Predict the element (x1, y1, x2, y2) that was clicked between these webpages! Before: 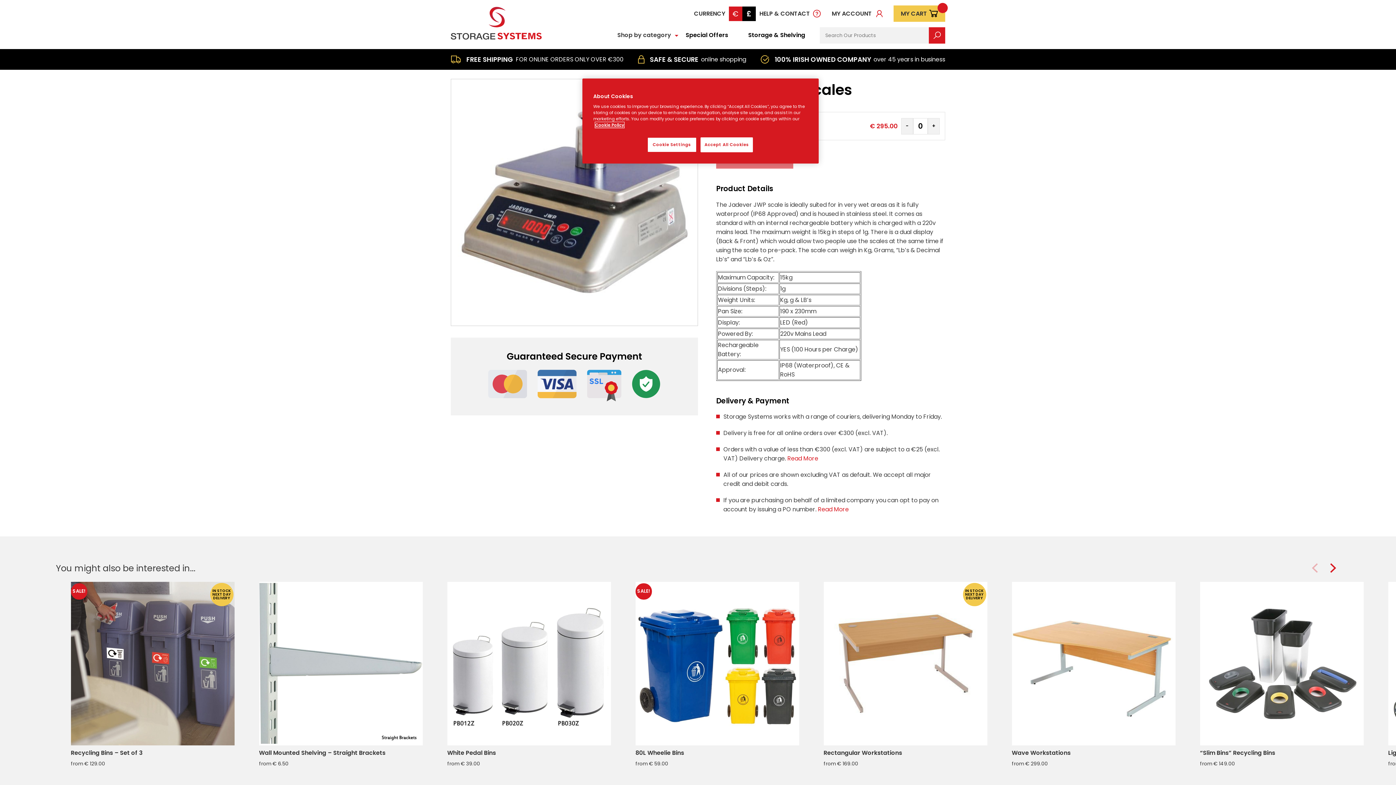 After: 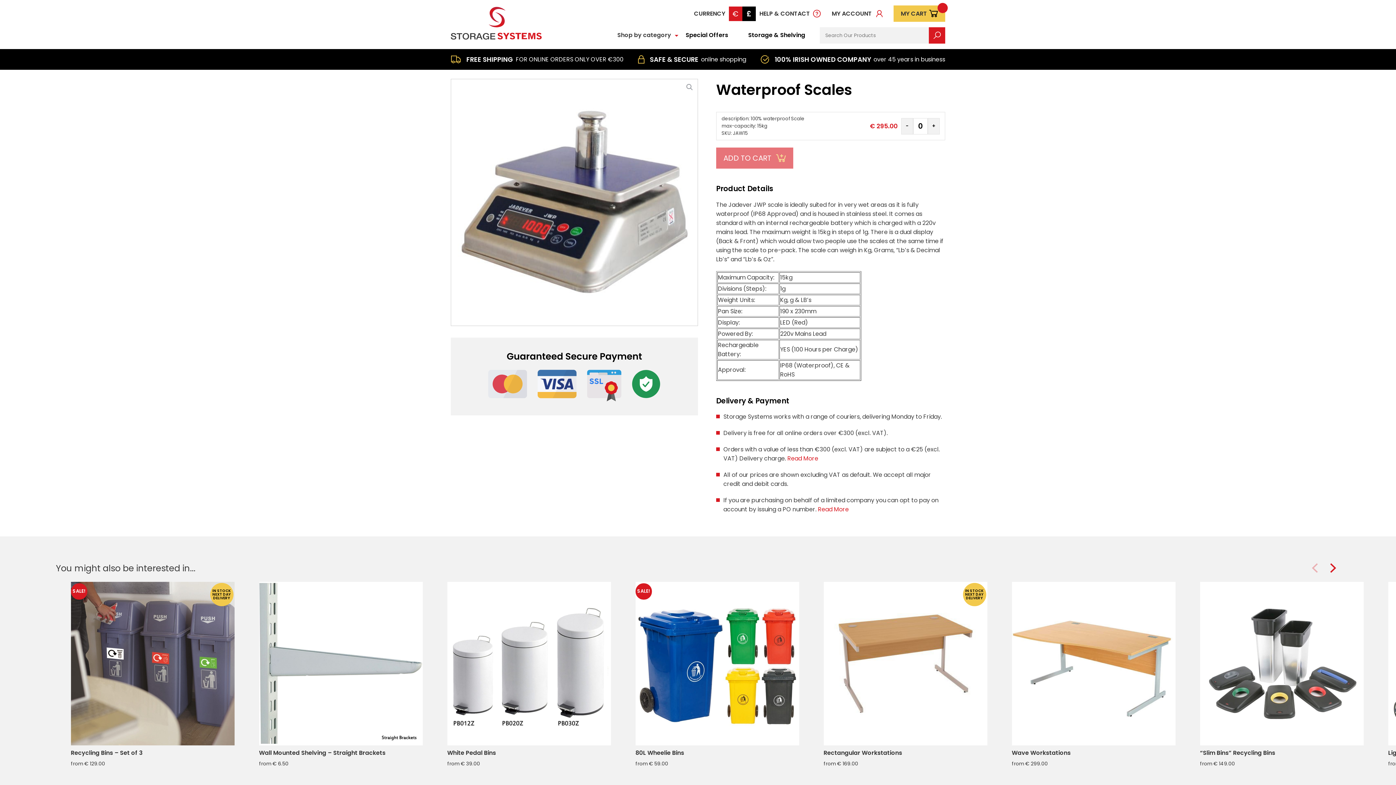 Action: label: Accept All Cookies bbox: (700, 137, 753, 152)